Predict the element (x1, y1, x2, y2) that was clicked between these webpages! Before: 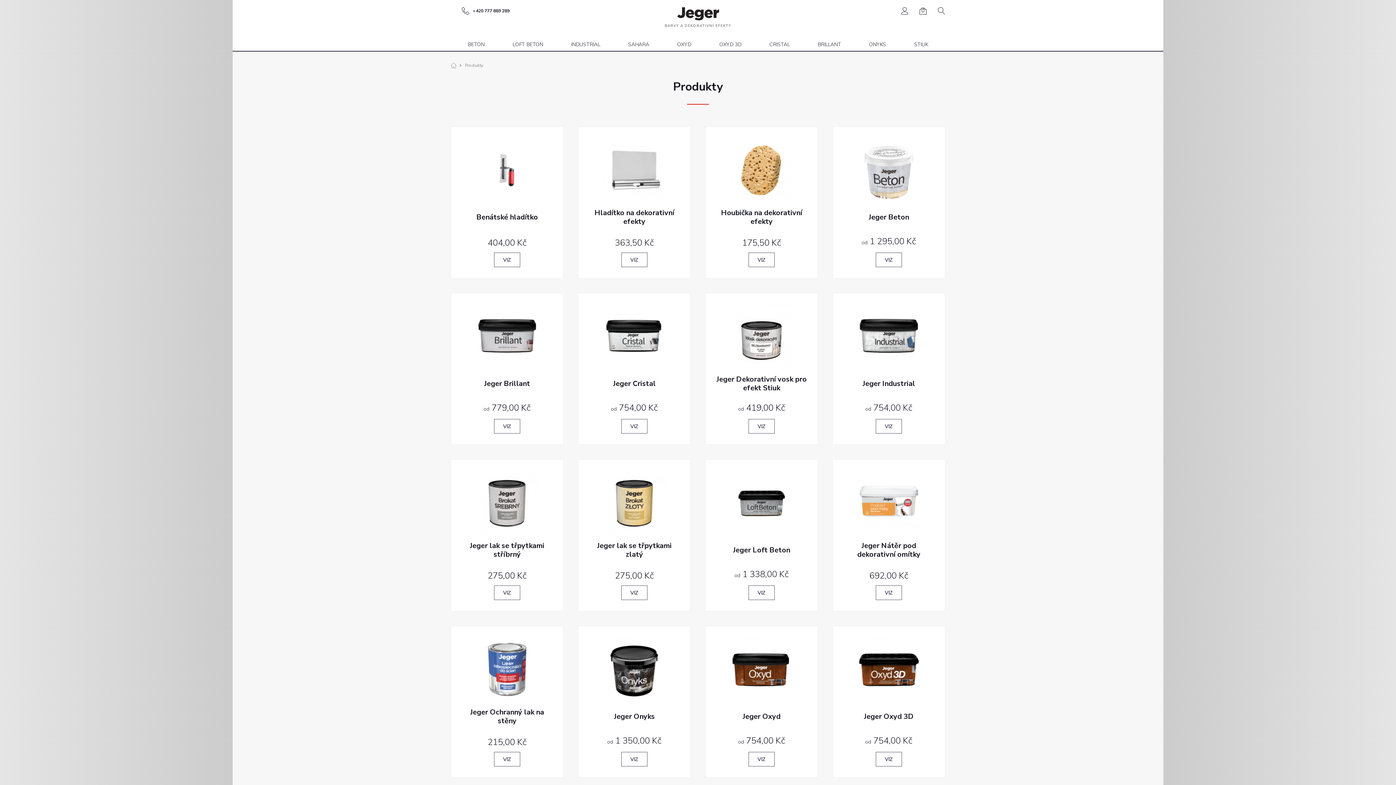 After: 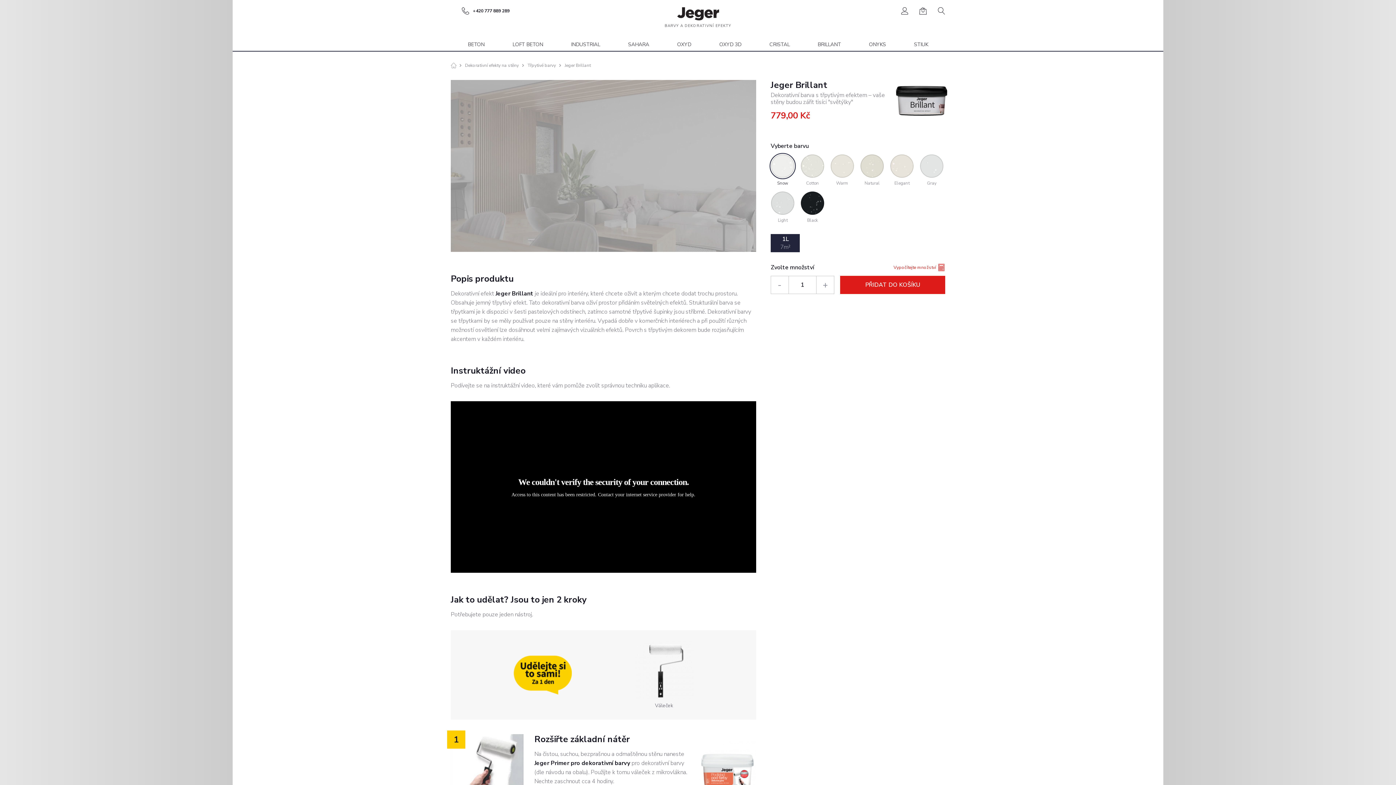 Action: bbox: (450, 293, 563, 445) label: Jeger Brillant

od 779,00 Kč

VIZ